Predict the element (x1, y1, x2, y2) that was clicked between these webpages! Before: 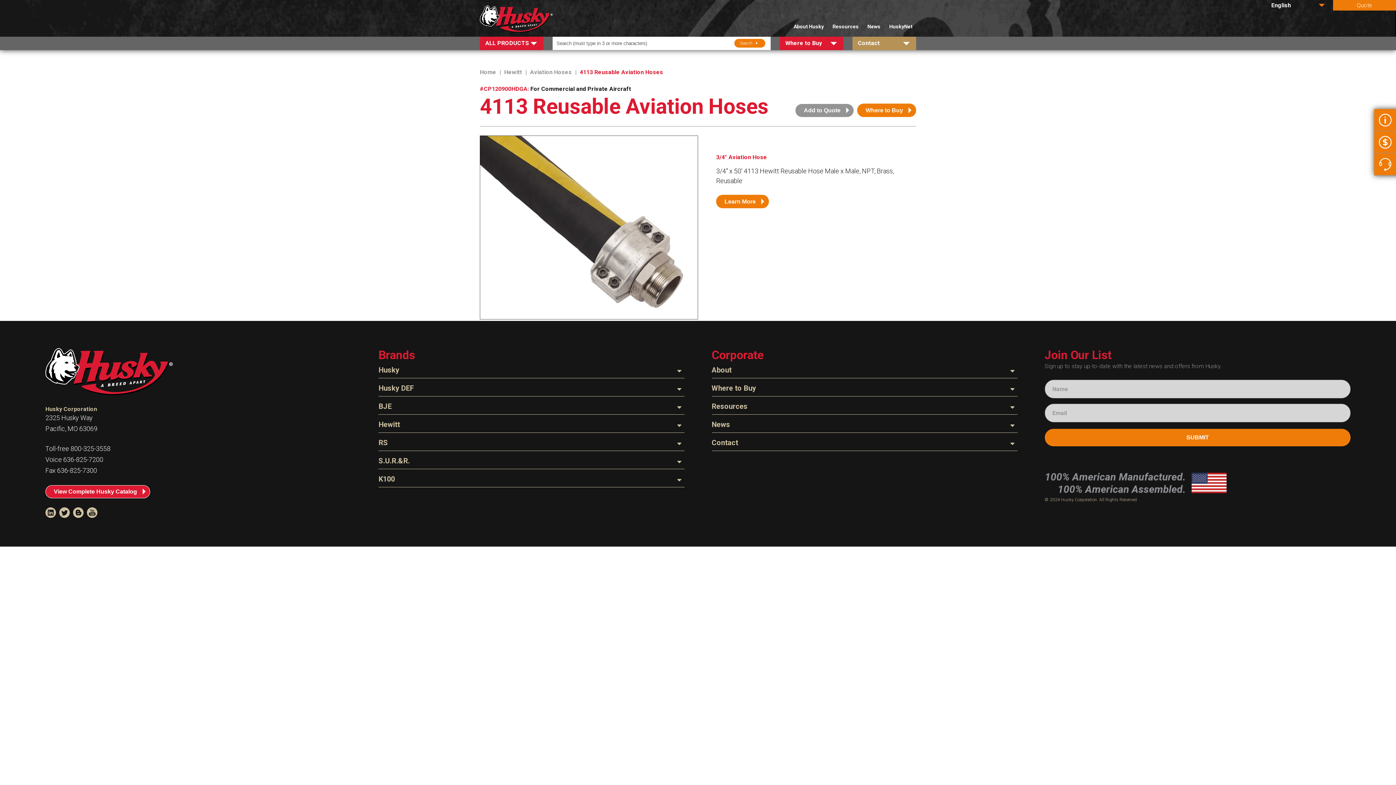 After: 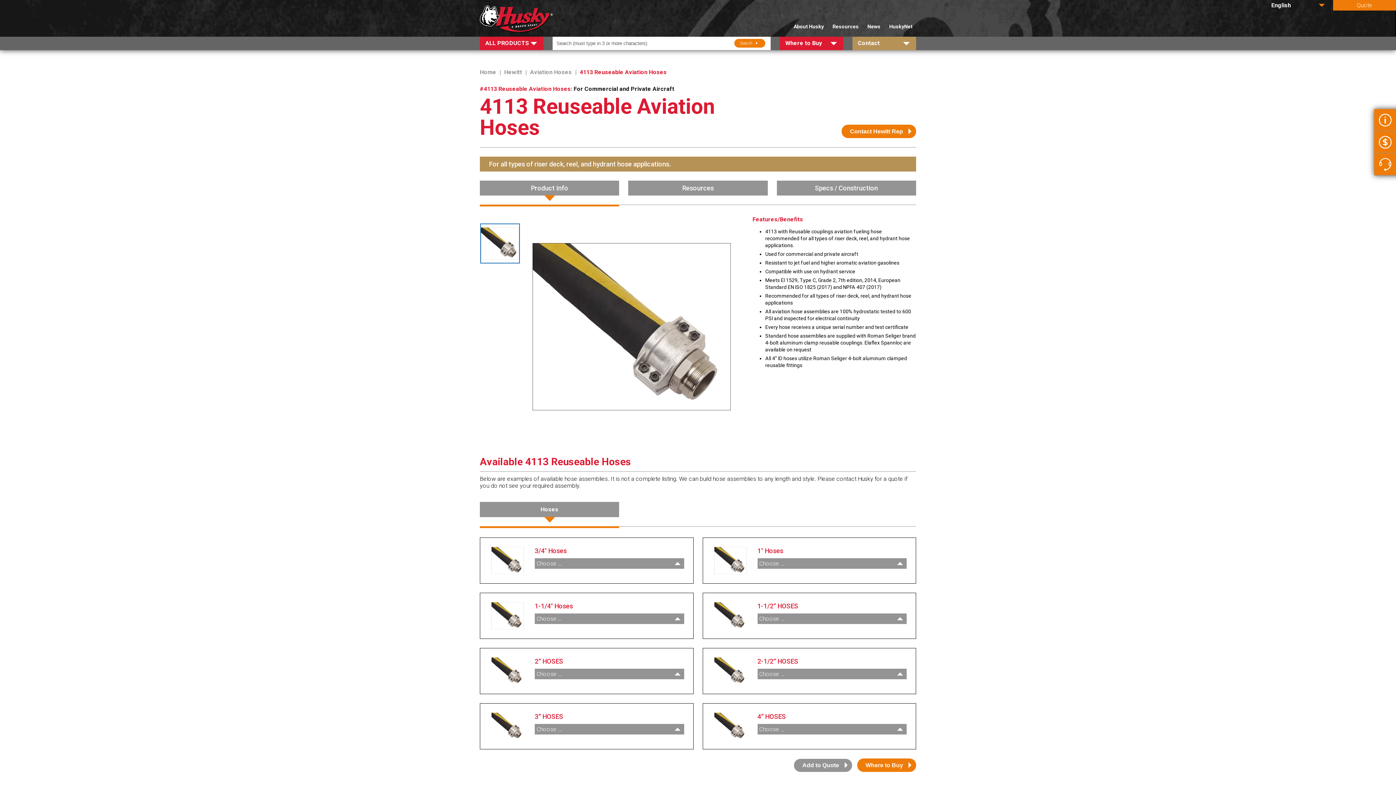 Action: label: Learn More bbox: (716, 194, 769, 208)